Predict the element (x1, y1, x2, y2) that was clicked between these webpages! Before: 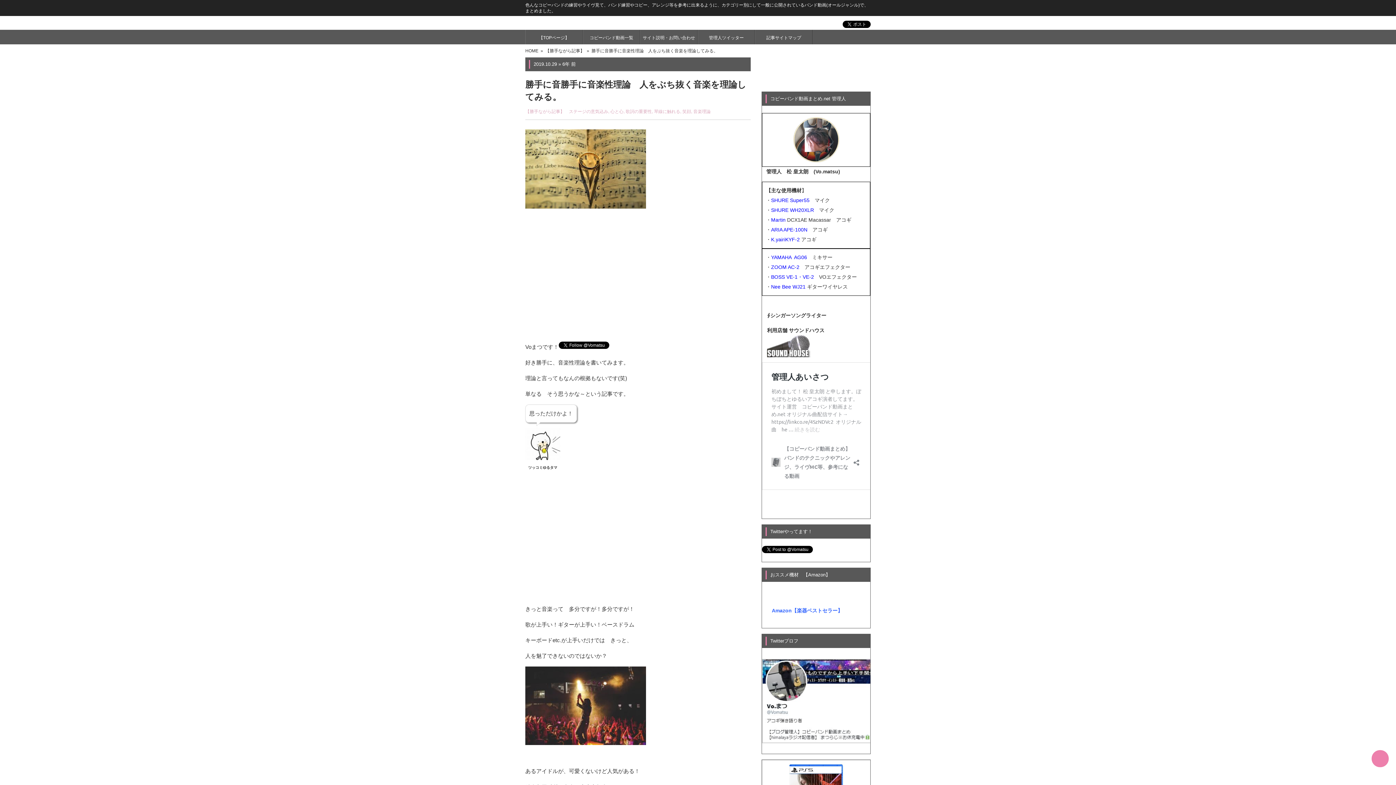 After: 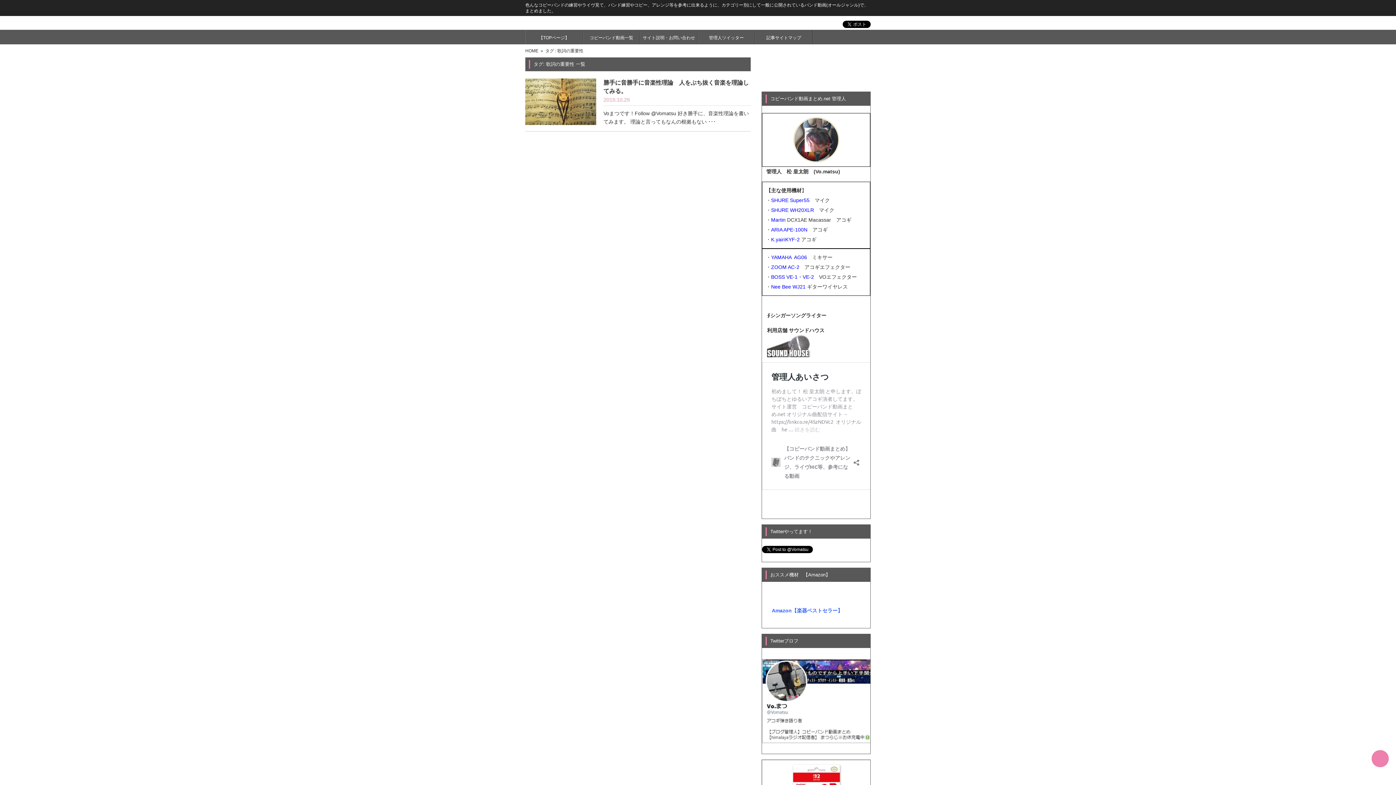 Action: bbox: (625, 109, 652, 114) label: 歌詞の重要性